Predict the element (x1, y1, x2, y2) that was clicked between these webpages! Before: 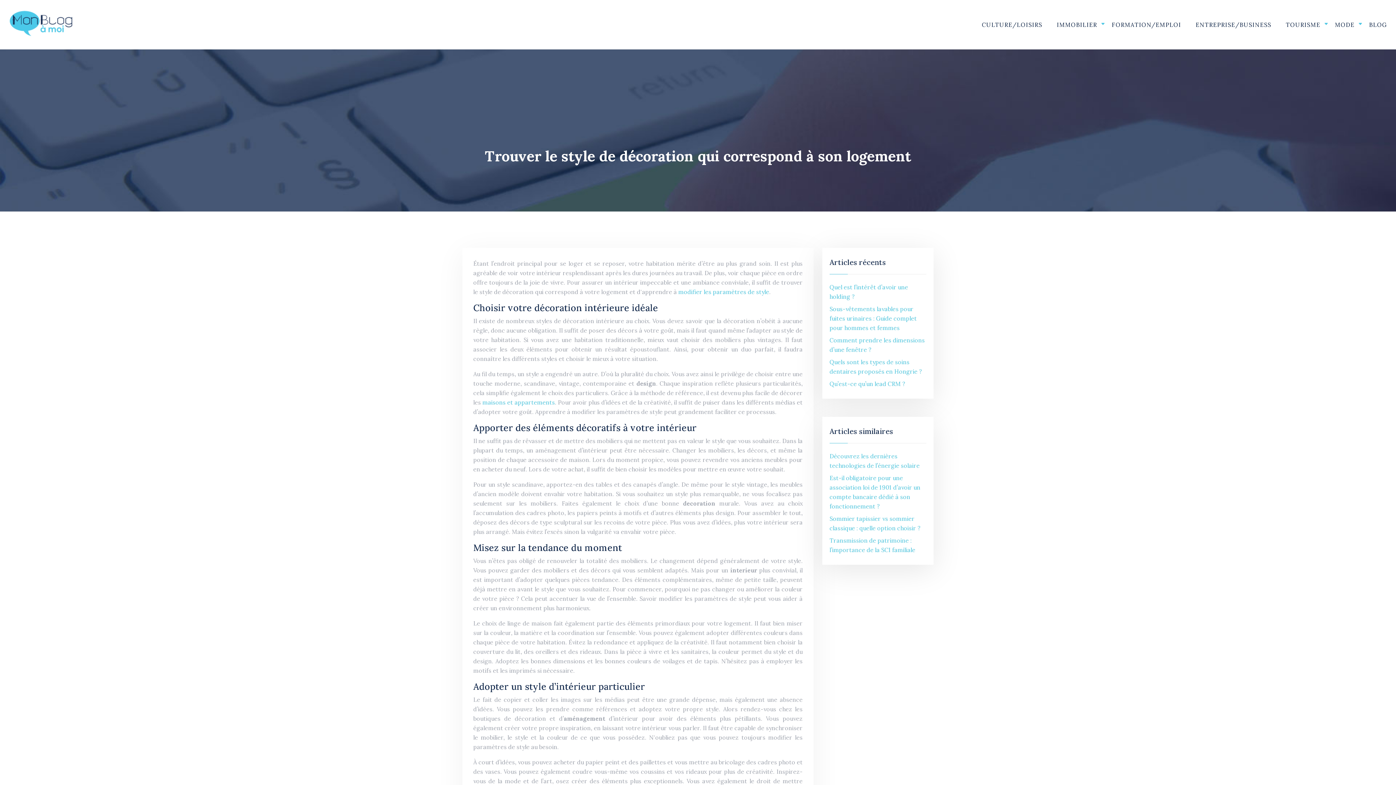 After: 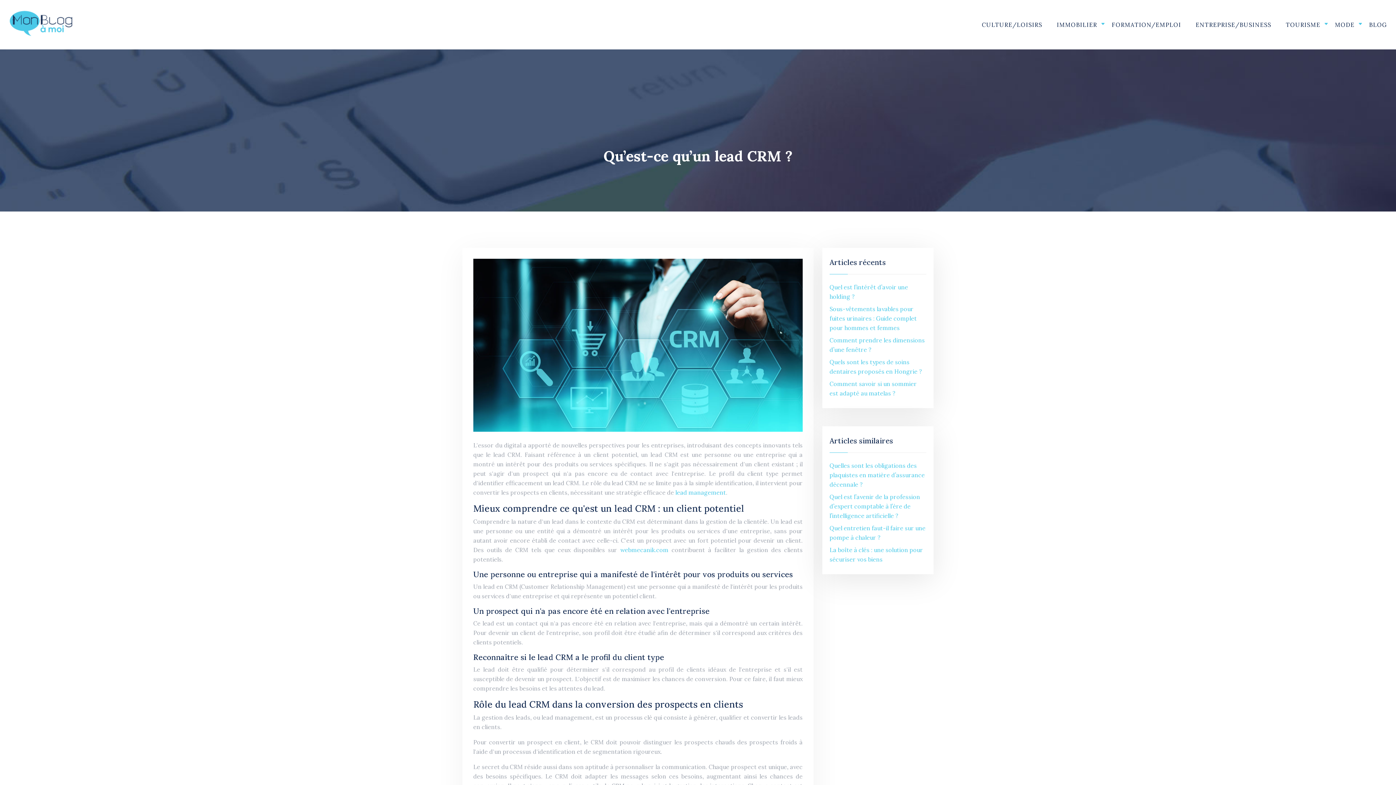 Action: label: Qu’est-ce qu’un lead CRM ? bbox: (829, 380, 905, 387)